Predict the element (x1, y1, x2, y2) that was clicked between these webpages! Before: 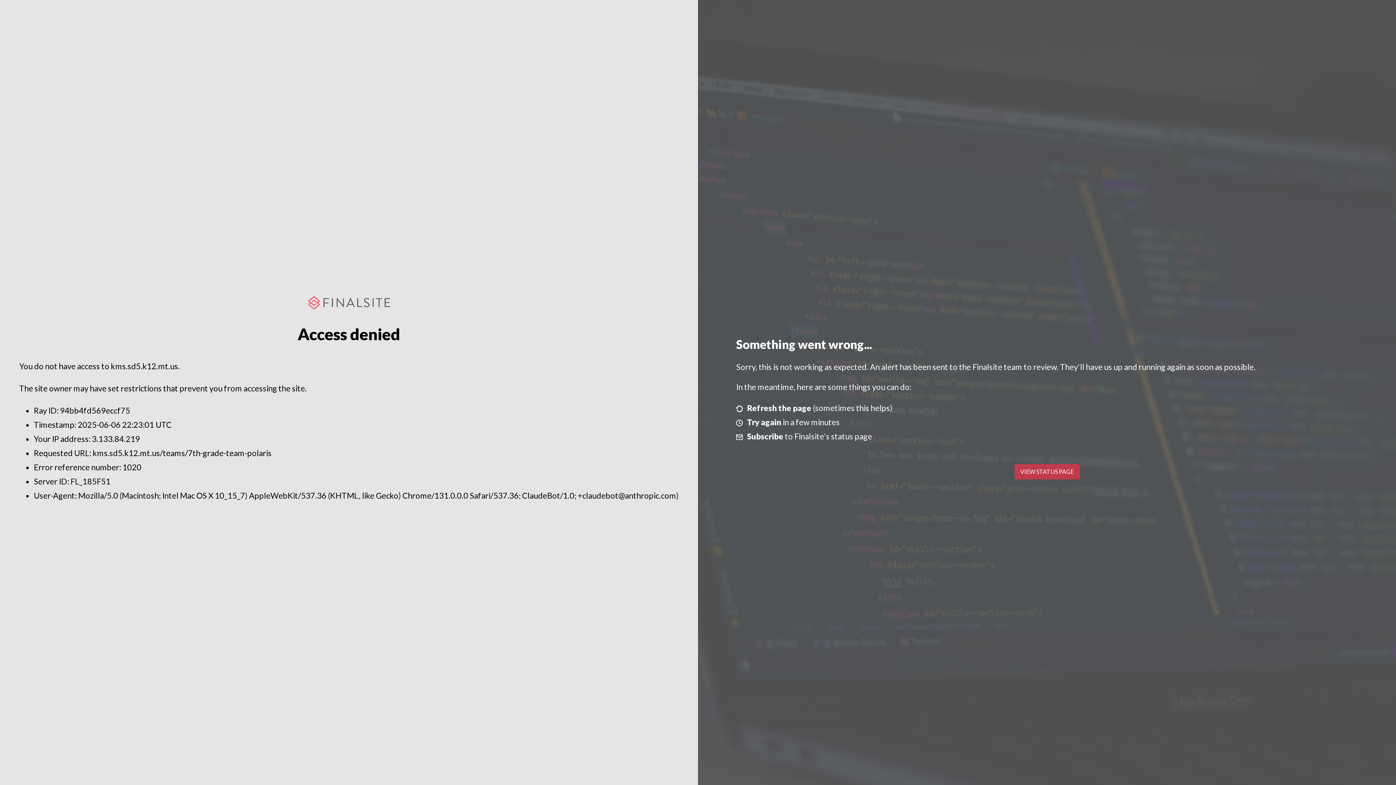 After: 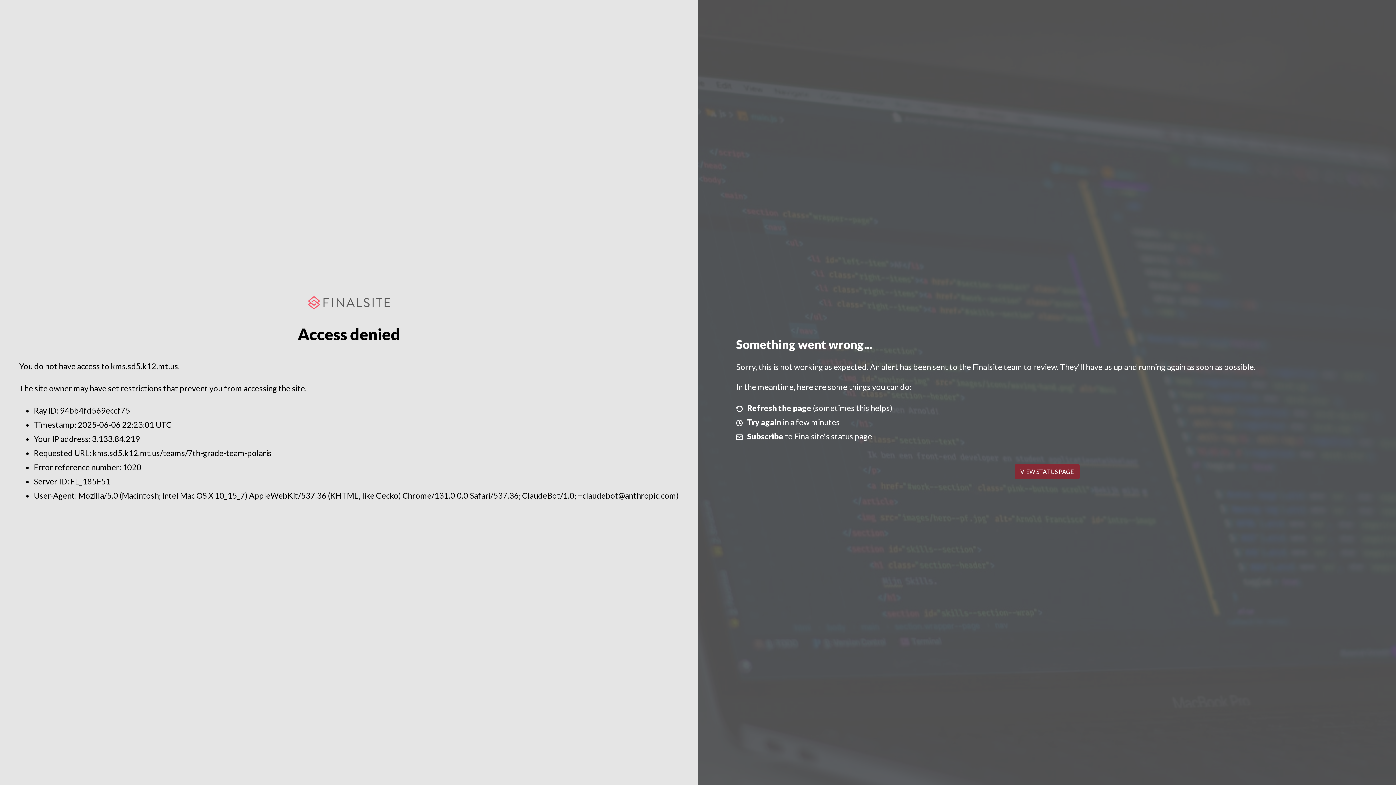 Action: bbox: (1014, 464, 1079, 479) label: VIEW STATUS PAGE